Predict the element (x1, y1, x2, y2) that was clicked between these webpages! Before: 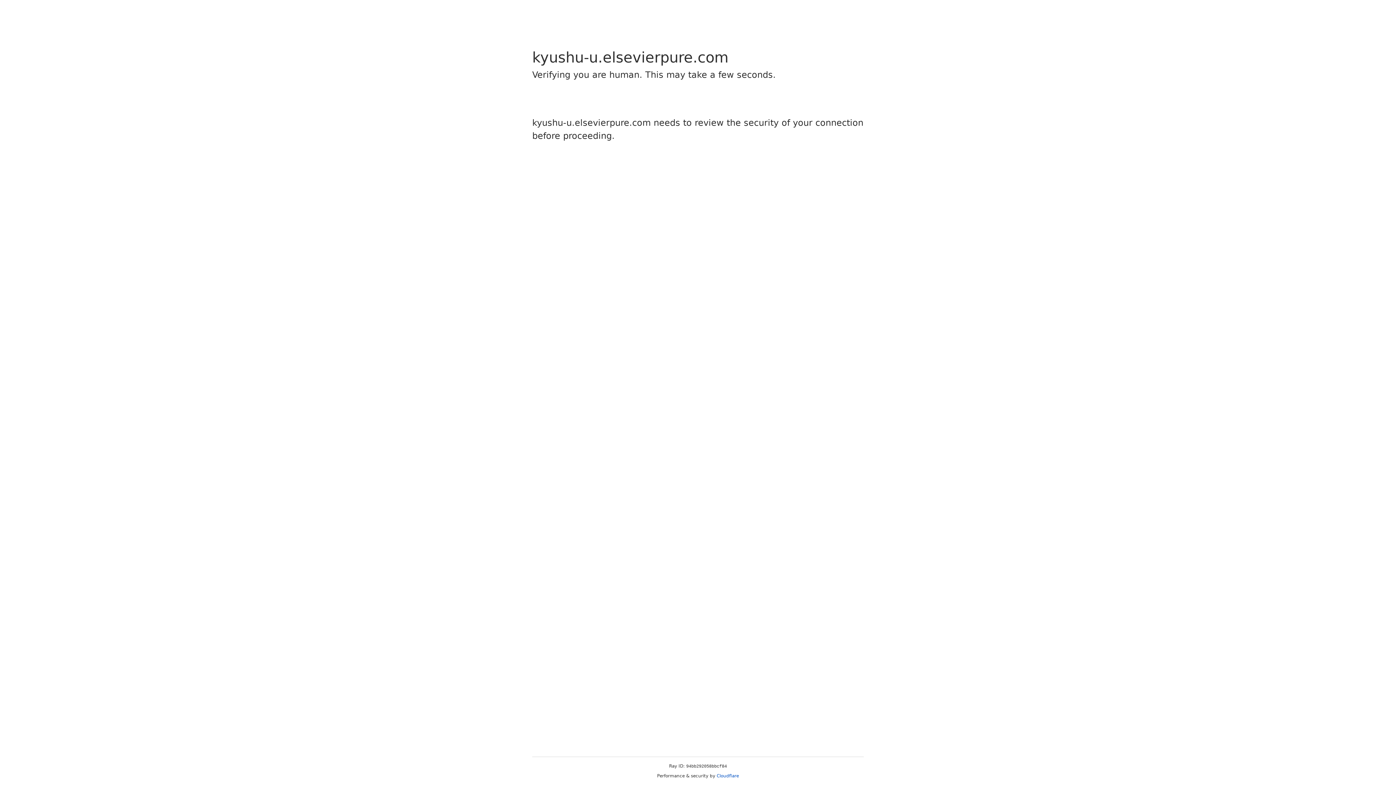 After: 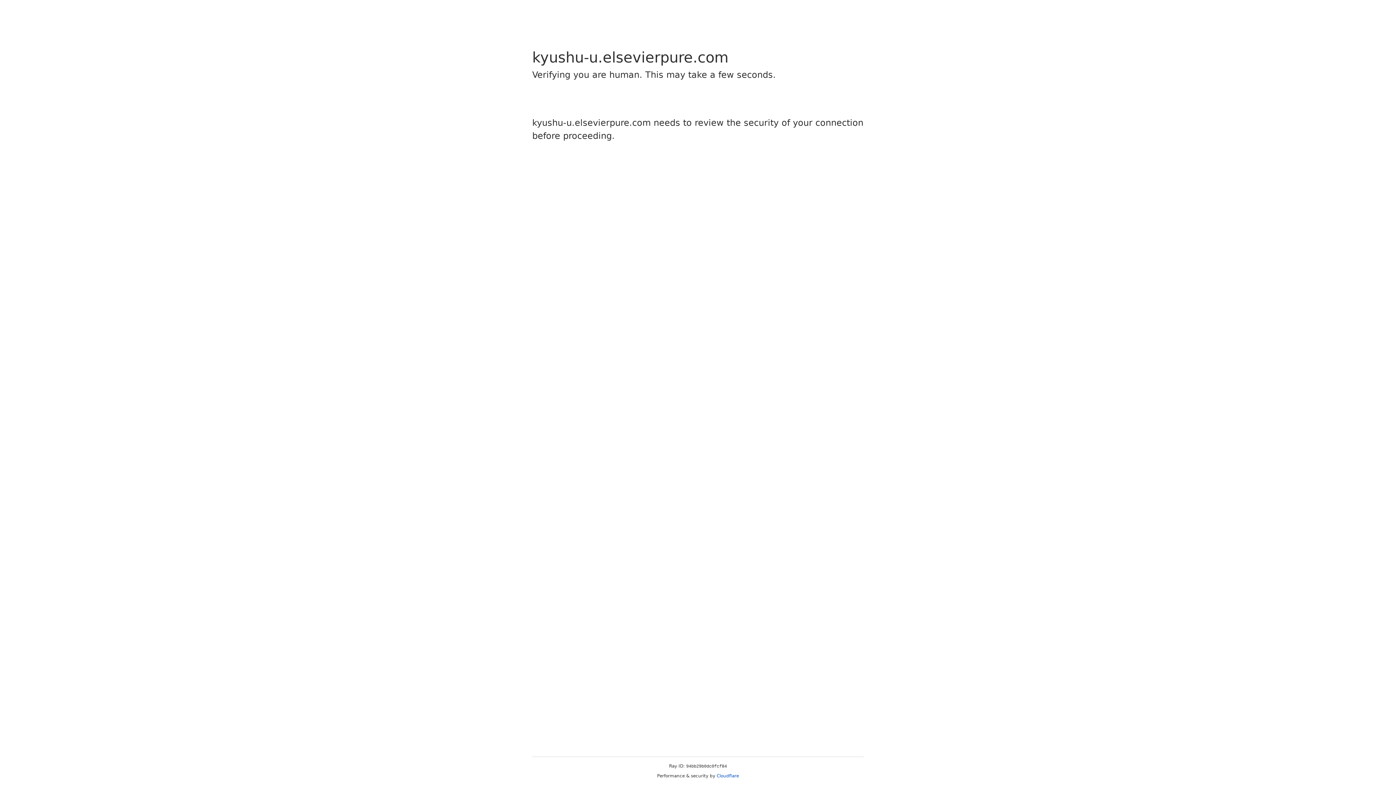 Action: label: Cloudflare bbox: (716, 773, 739, 778)